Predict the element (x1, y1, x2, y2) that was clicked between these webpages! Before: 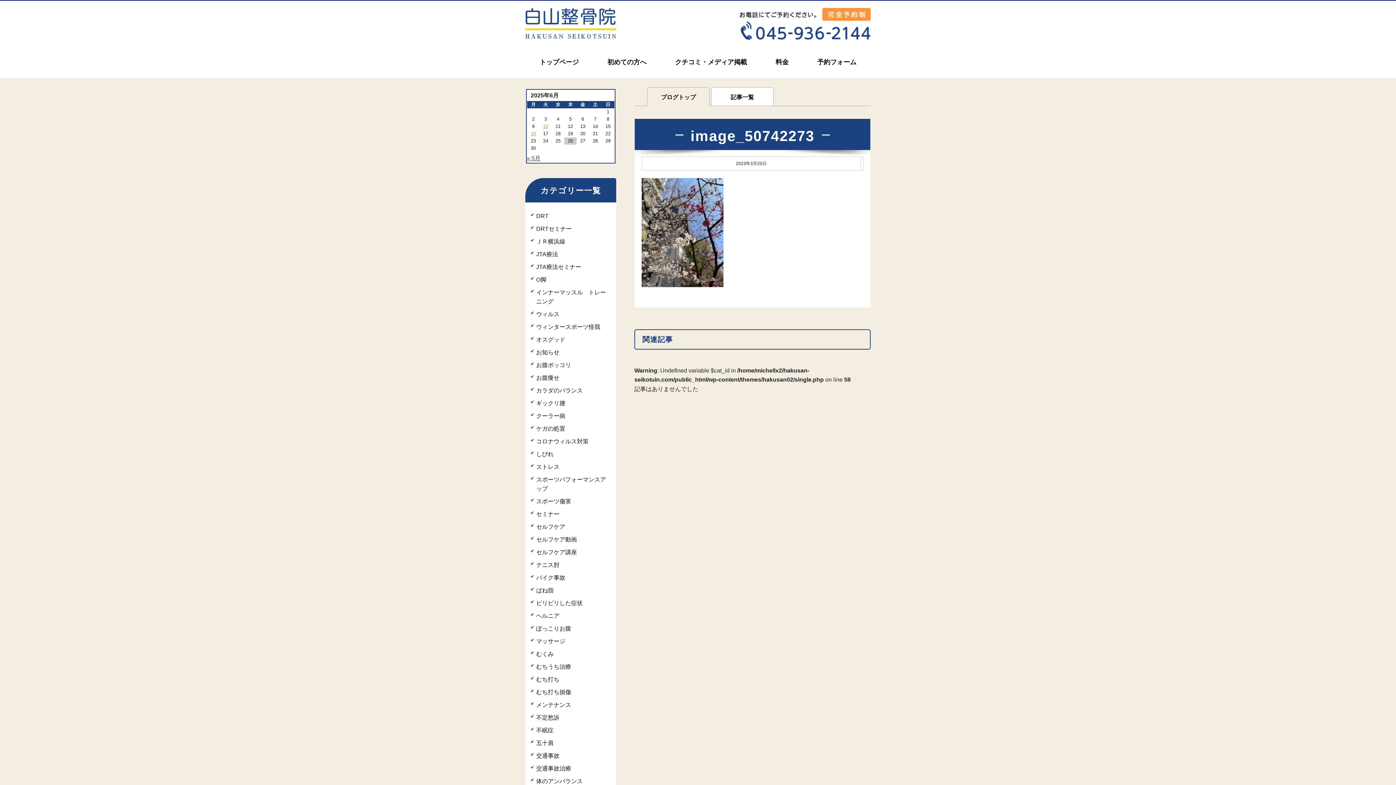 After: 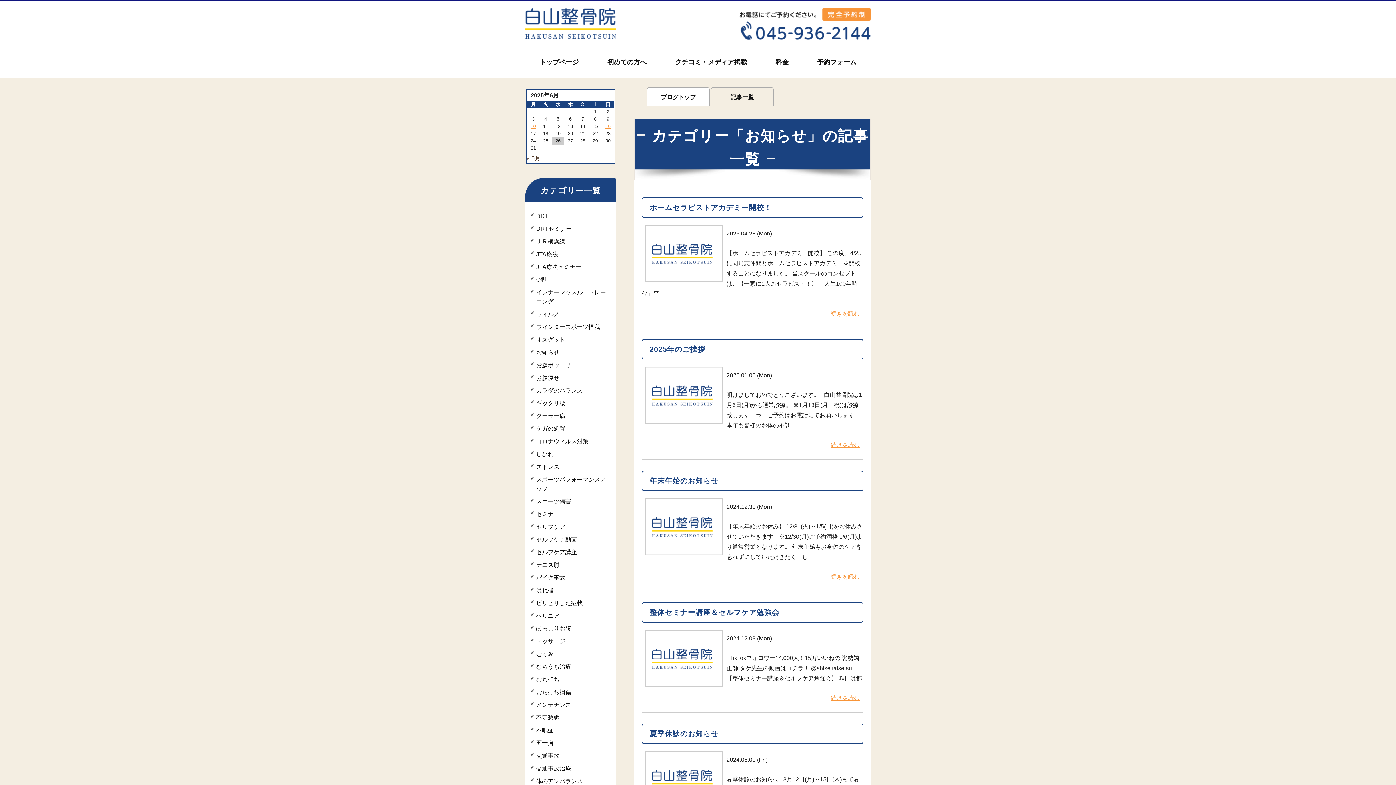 Action: label: お知らせ bbox: (525, 346, 614, 358)